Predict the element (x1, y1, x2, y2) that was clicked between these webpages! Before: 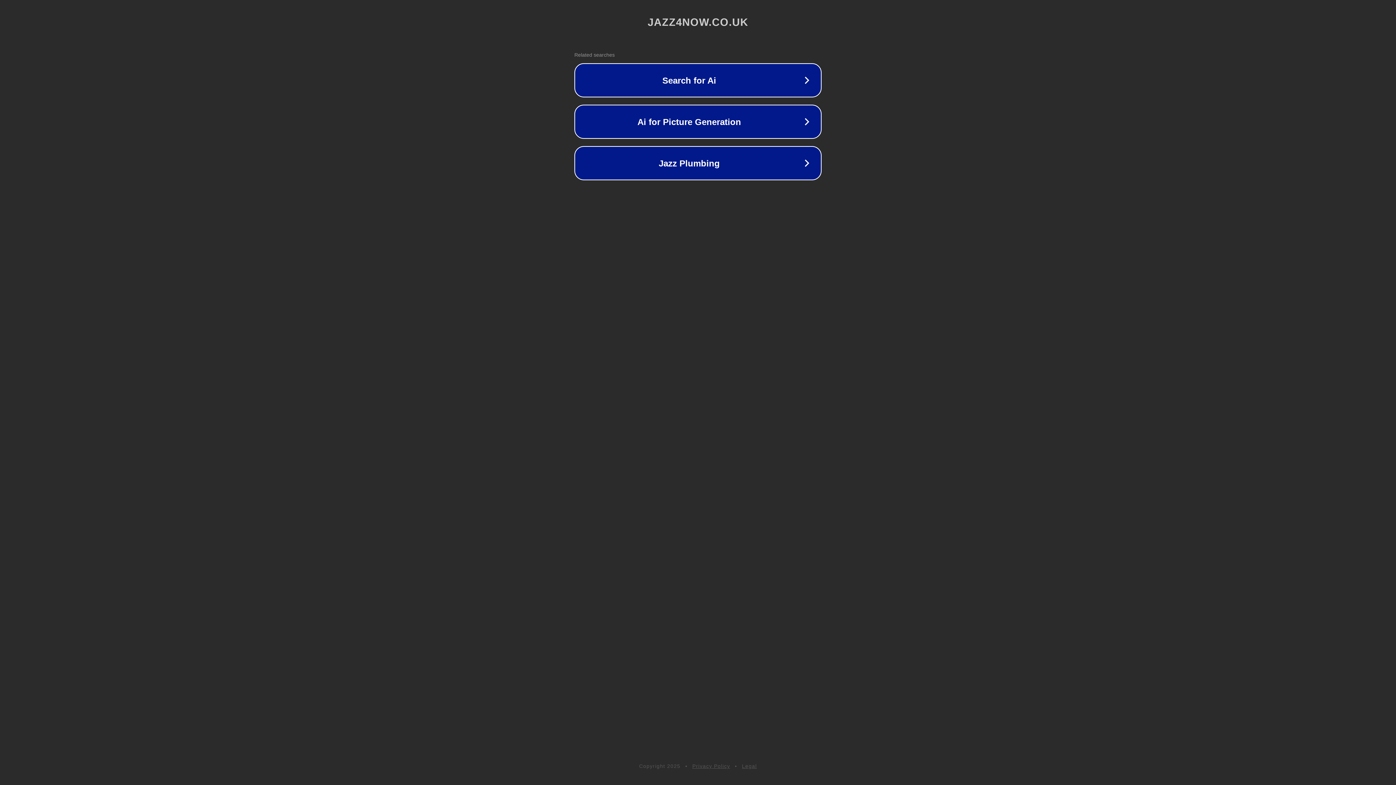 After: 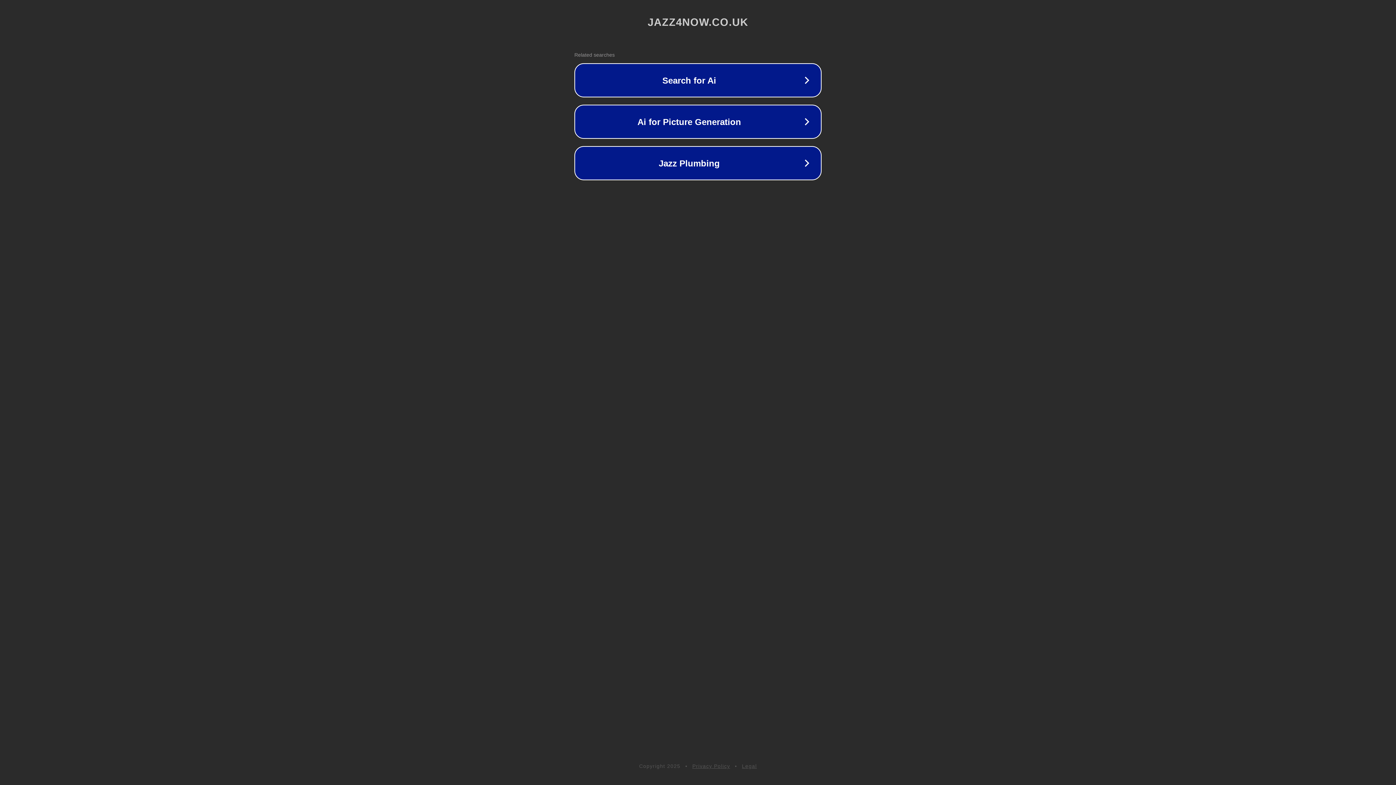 Action: label: Legal bbox: (742, 763, 757, 769)